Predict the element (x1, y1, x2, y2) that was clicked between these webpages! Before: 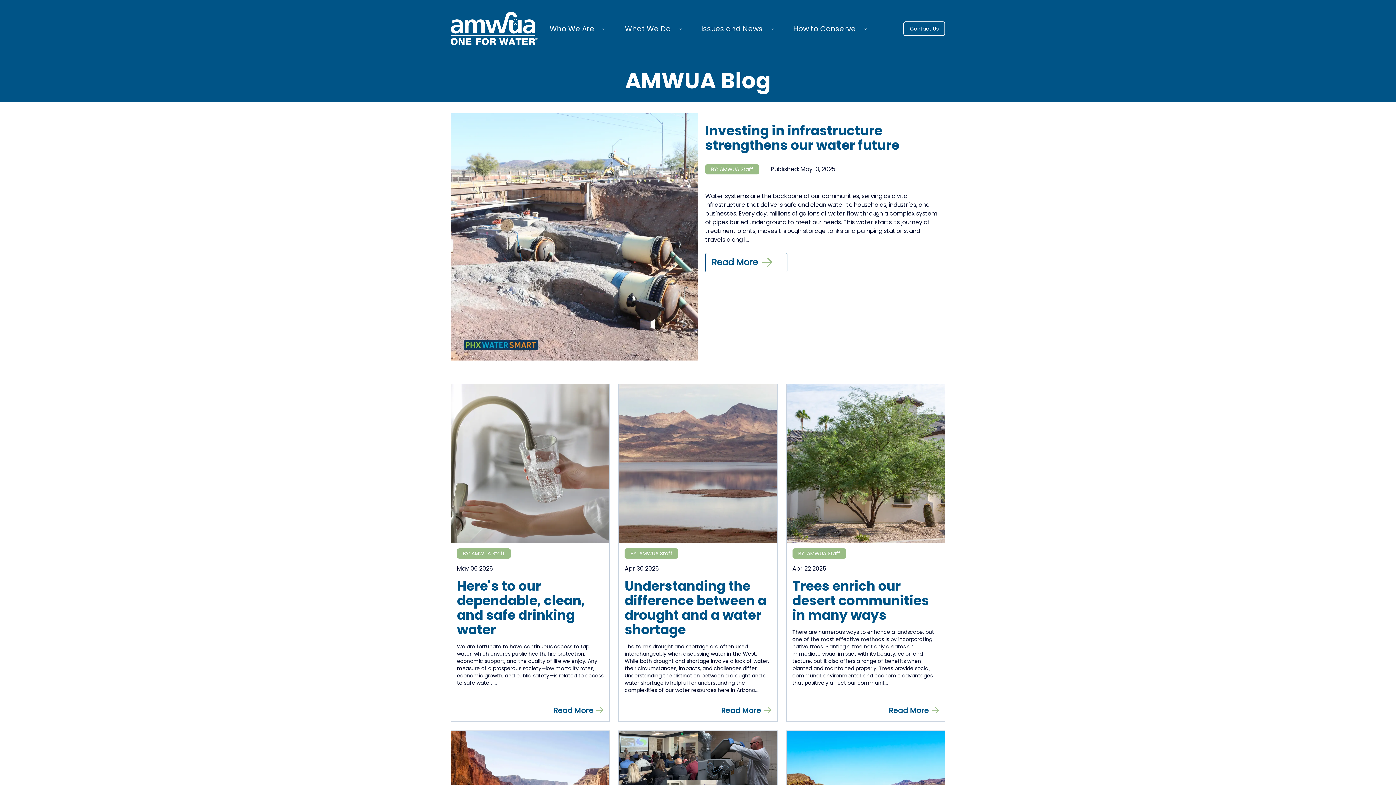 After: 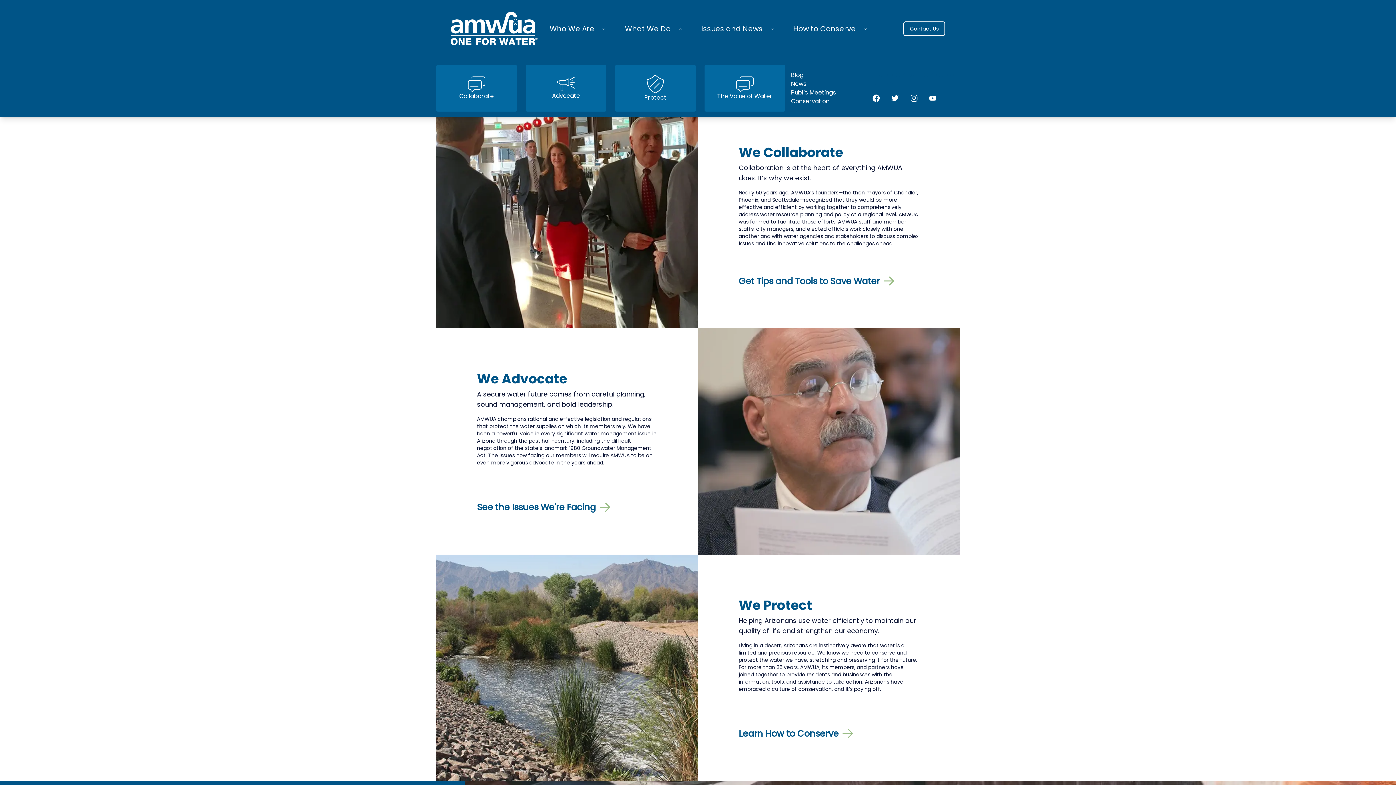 Action: bbox: (619, 21, 676, 35) label: What We Do